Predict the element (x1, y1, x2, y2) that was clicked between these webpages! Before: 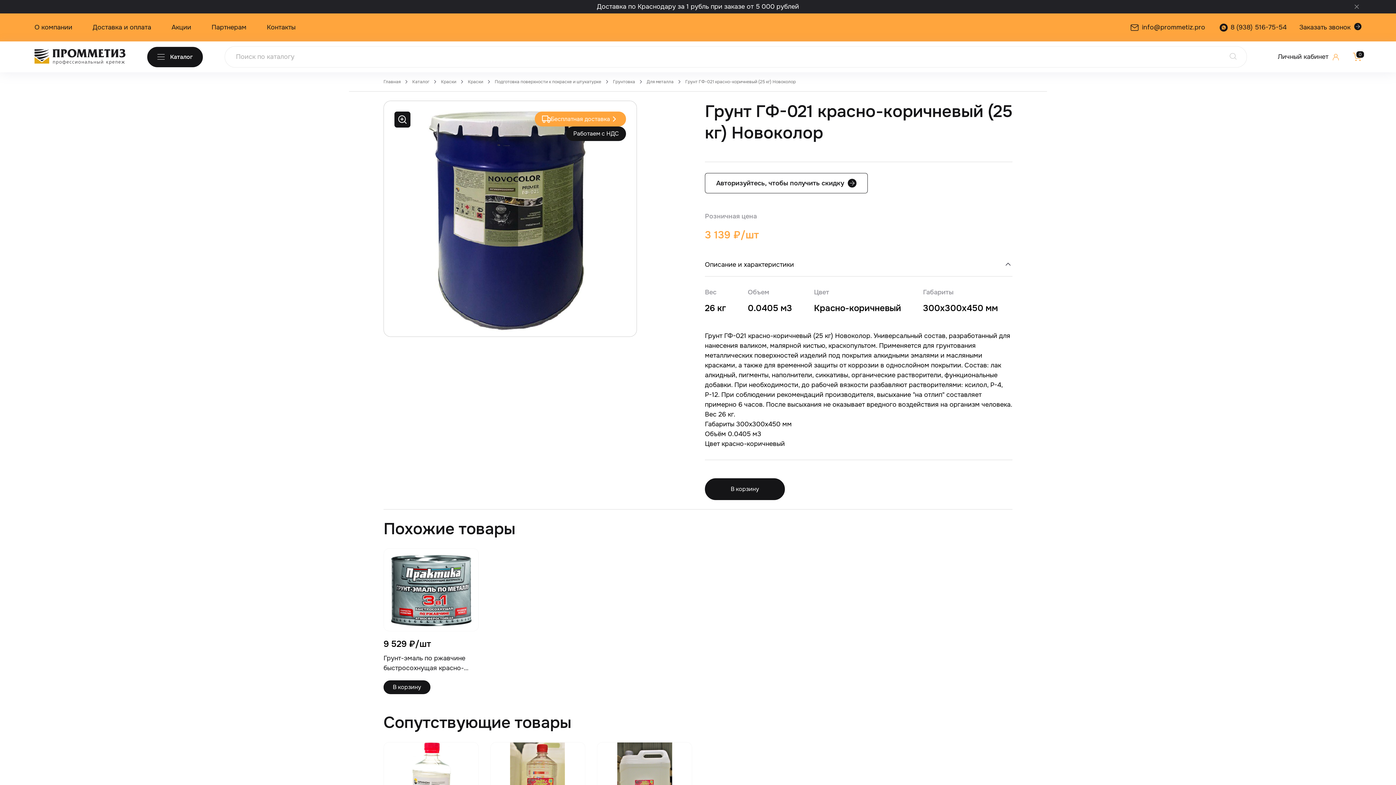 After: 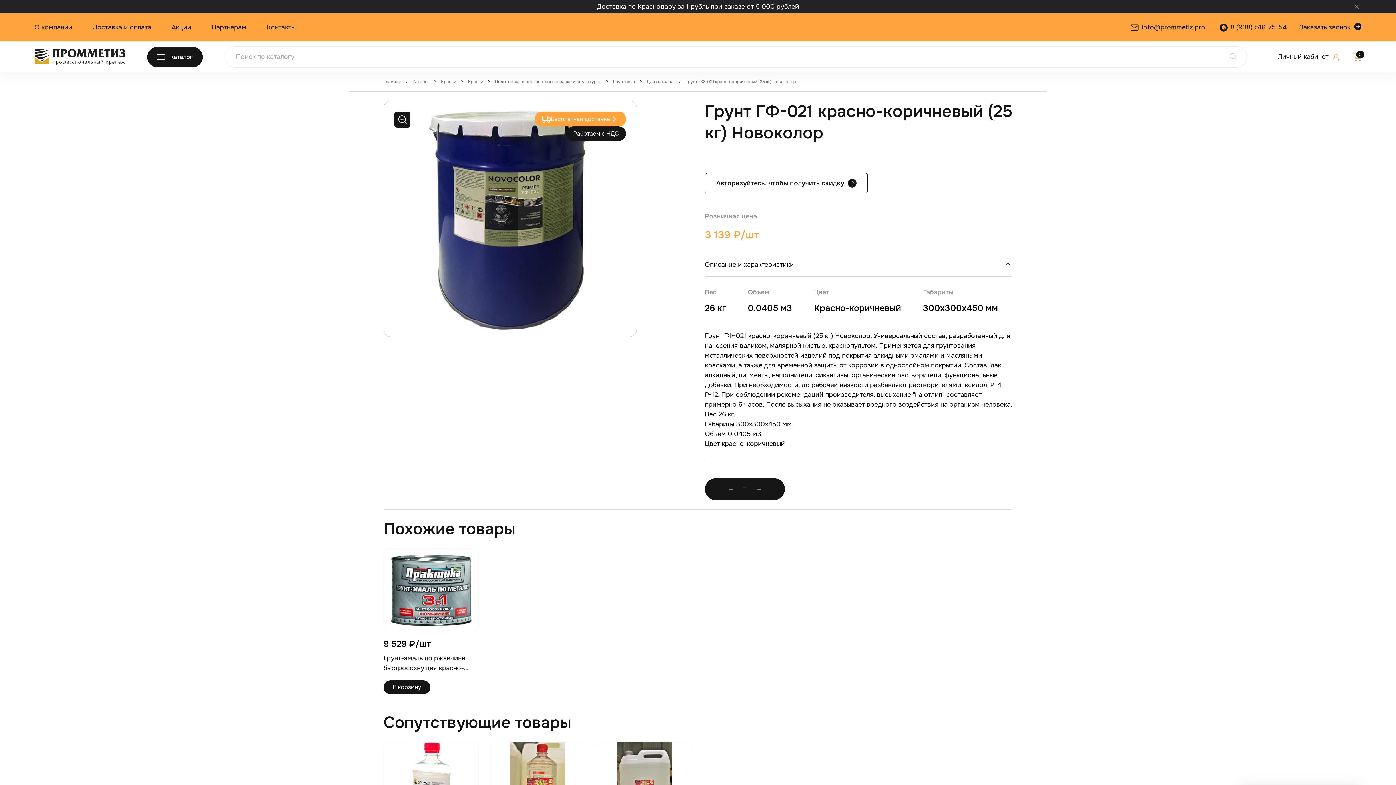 Action: label: В корзину bbox: (705, 478, 785, 500)